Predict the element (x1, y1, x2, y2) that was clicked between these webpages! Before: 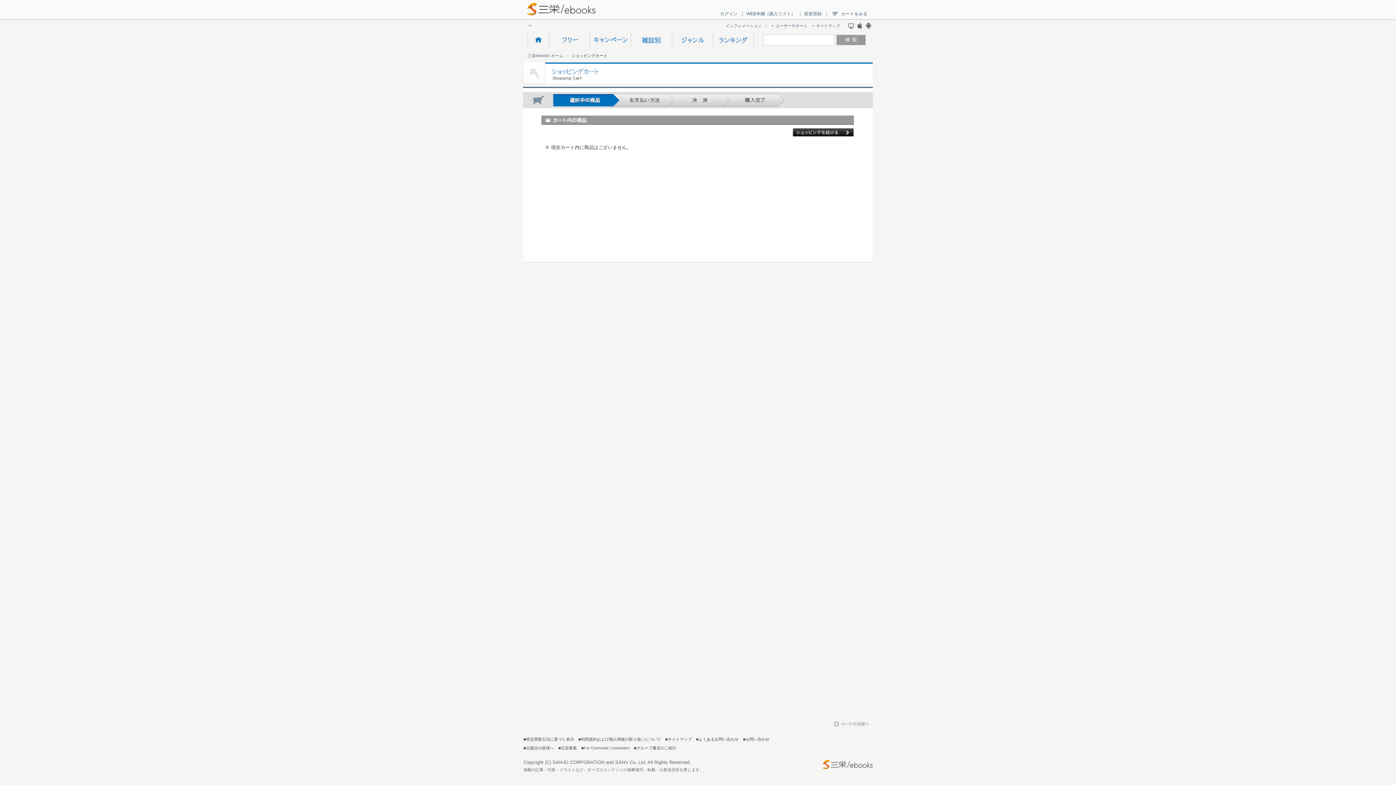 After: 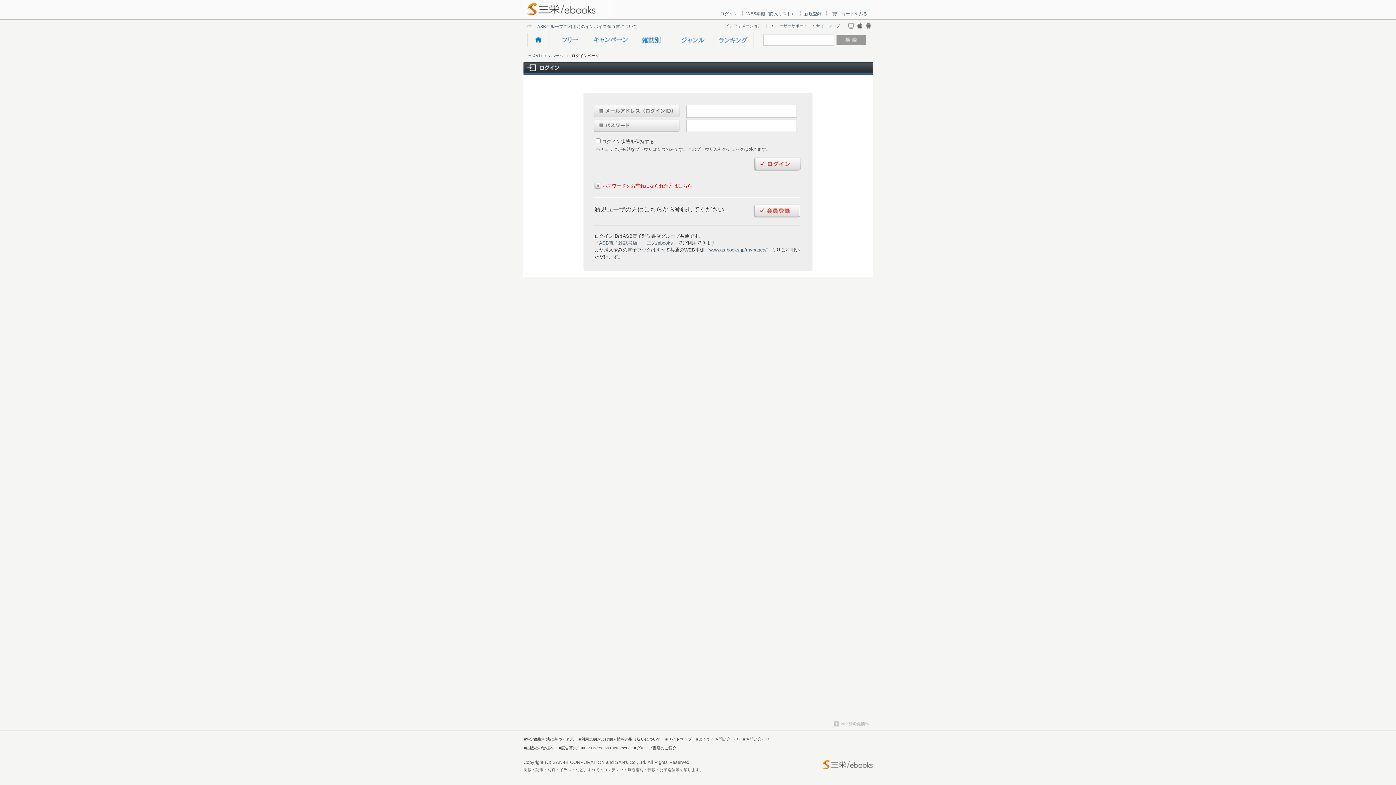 Action: label: WEB本棚（購入リスト） bbox: (746, 11, 801, 16)